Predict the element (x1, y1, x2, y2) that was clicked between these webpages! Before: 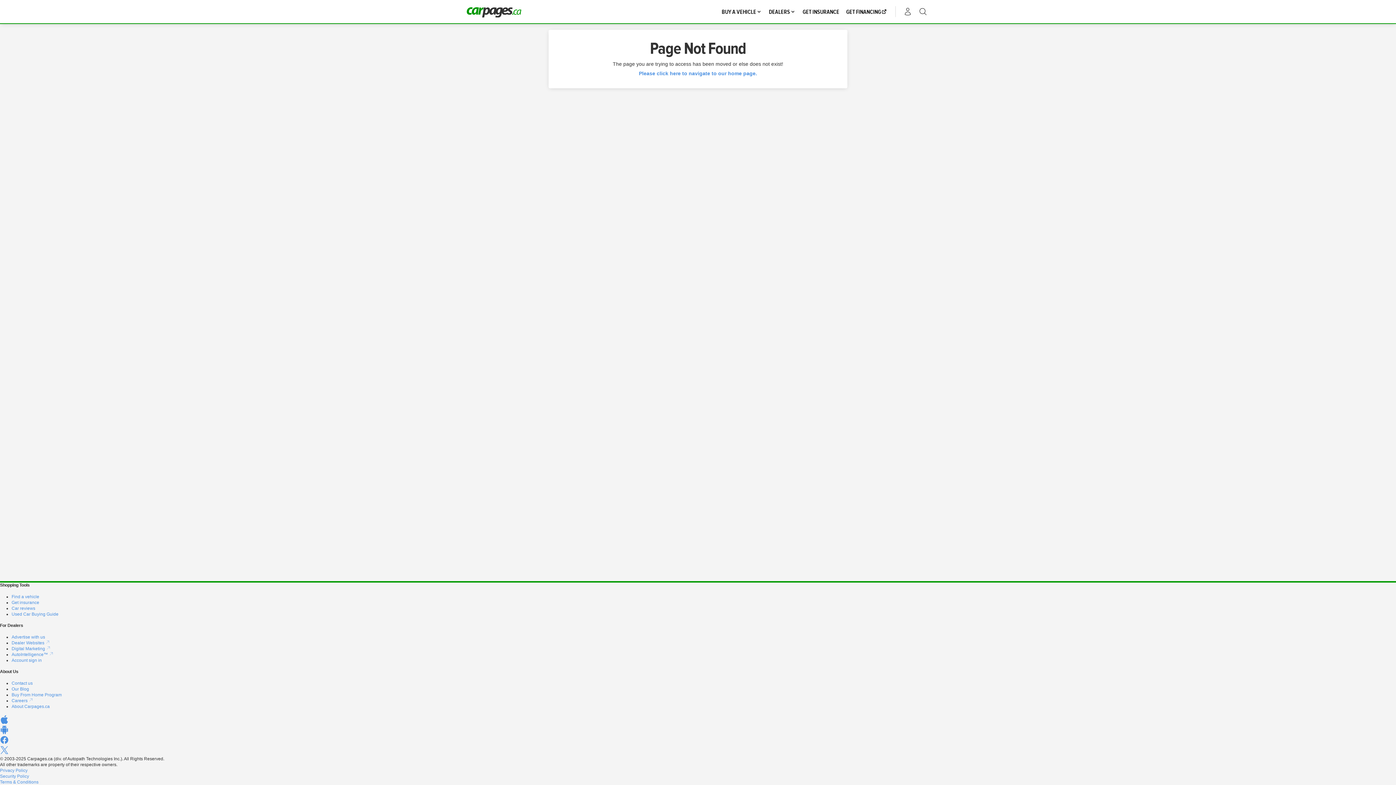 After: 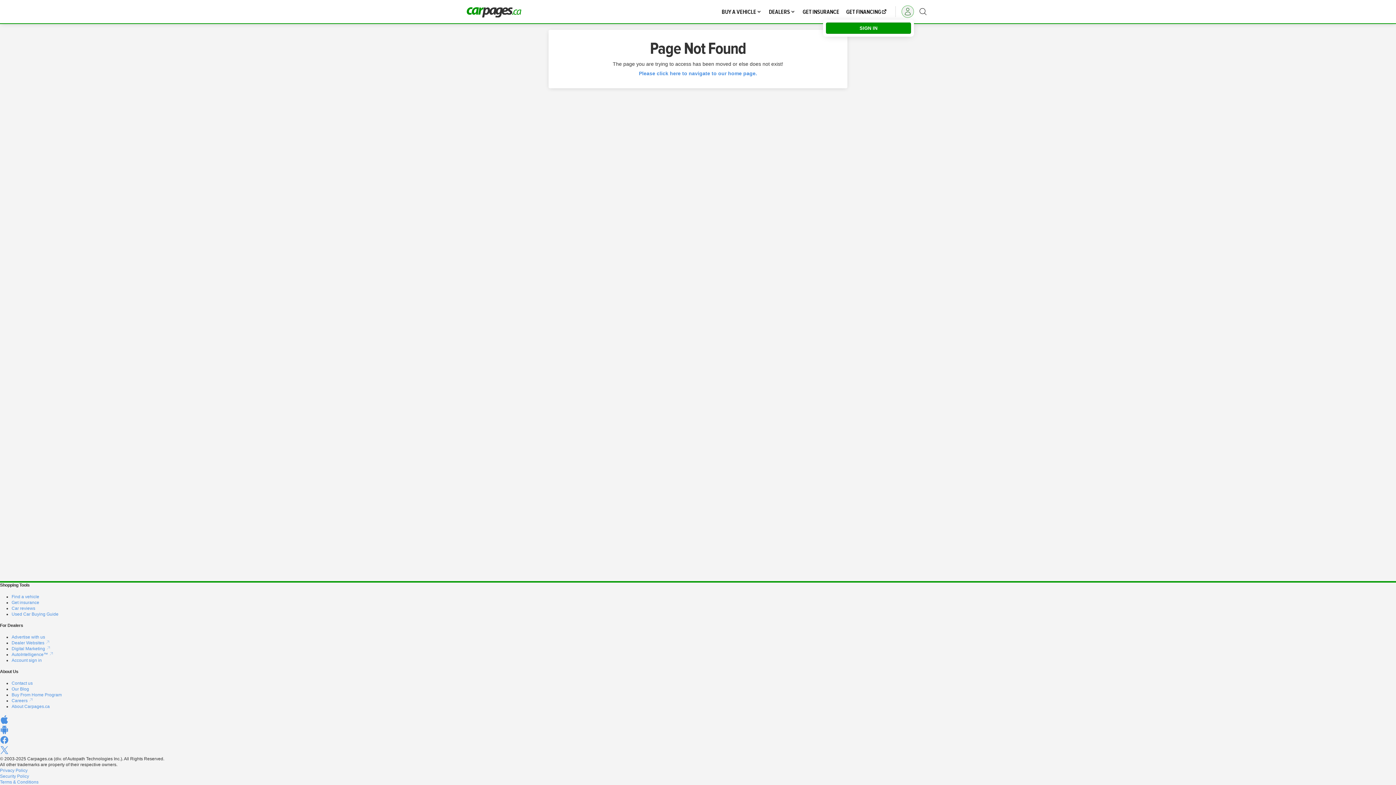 Action: bbox: (901, 5, 914, 17) label: ACCOUNT